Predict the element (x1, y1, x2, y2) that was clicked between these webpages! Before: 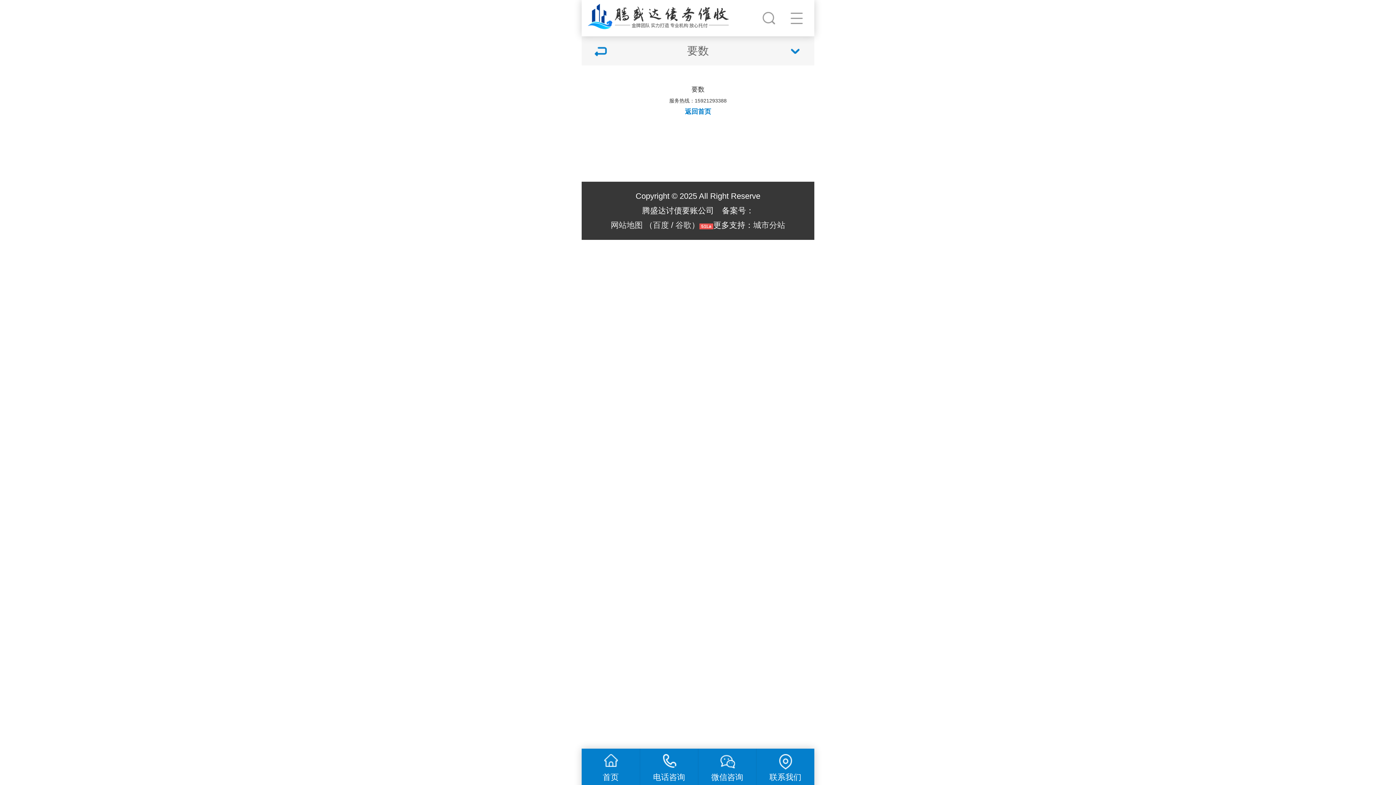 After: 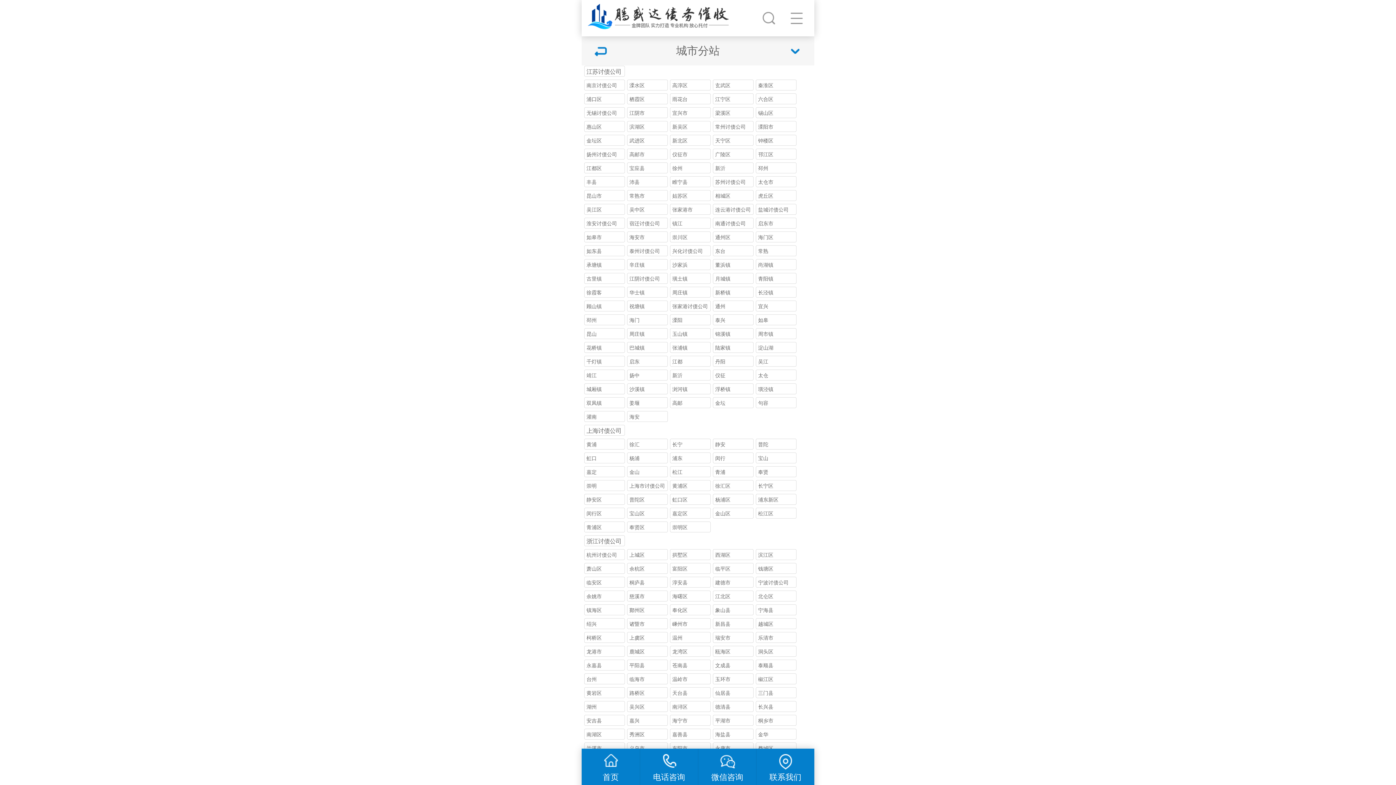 Action: bbox: (753, 220, 785, 229) label: 城市分站